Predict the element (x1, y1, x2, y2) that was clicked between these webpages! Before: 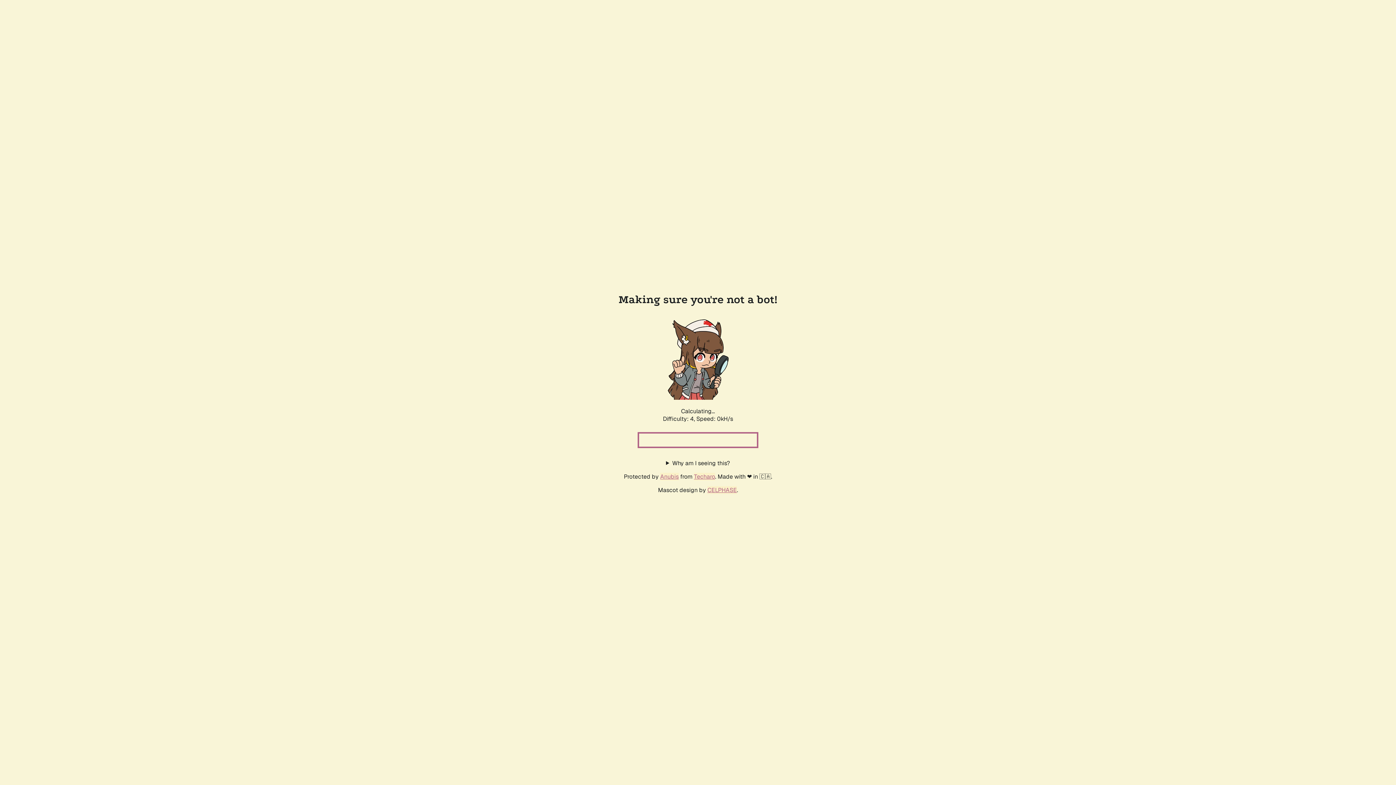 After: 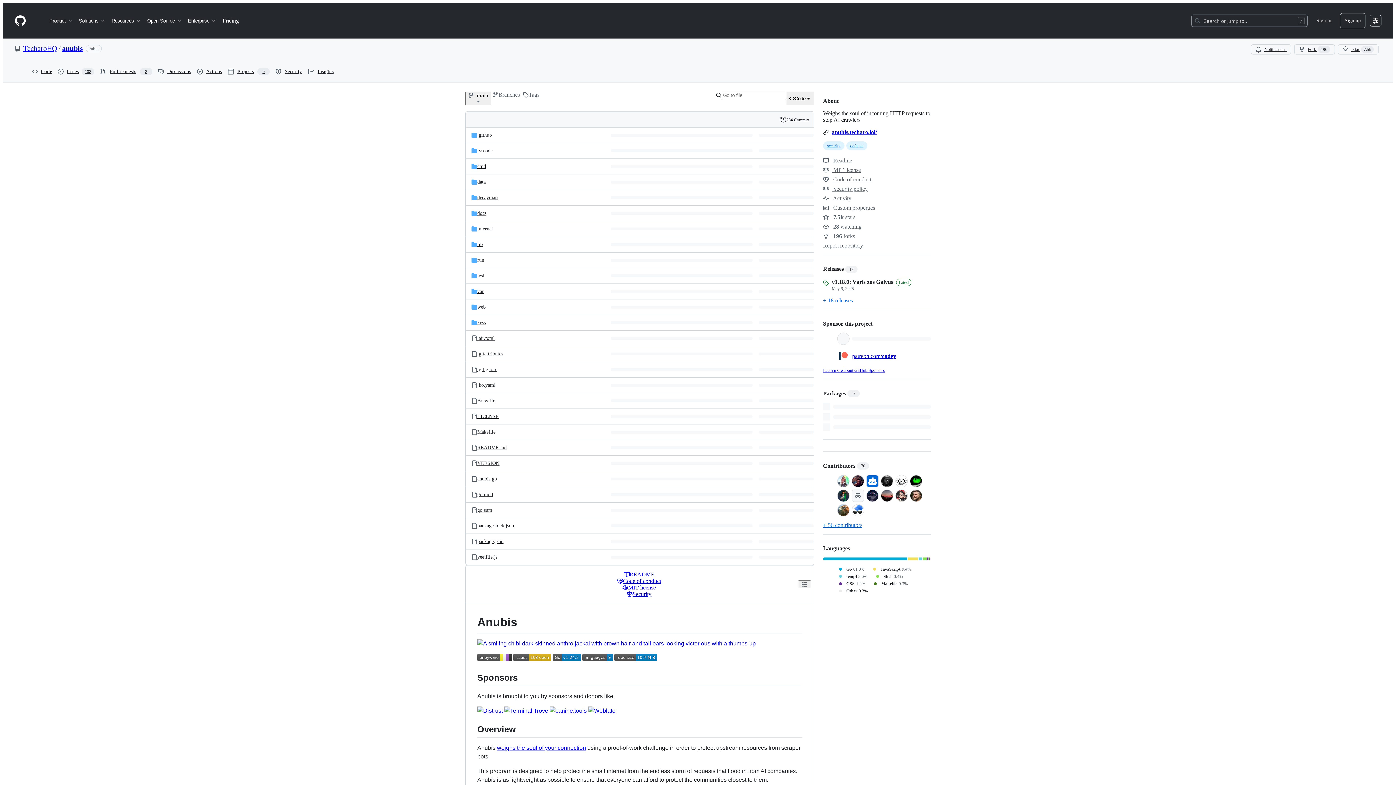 Action: label: Anubis bbox: (660, 472, 678, 480)